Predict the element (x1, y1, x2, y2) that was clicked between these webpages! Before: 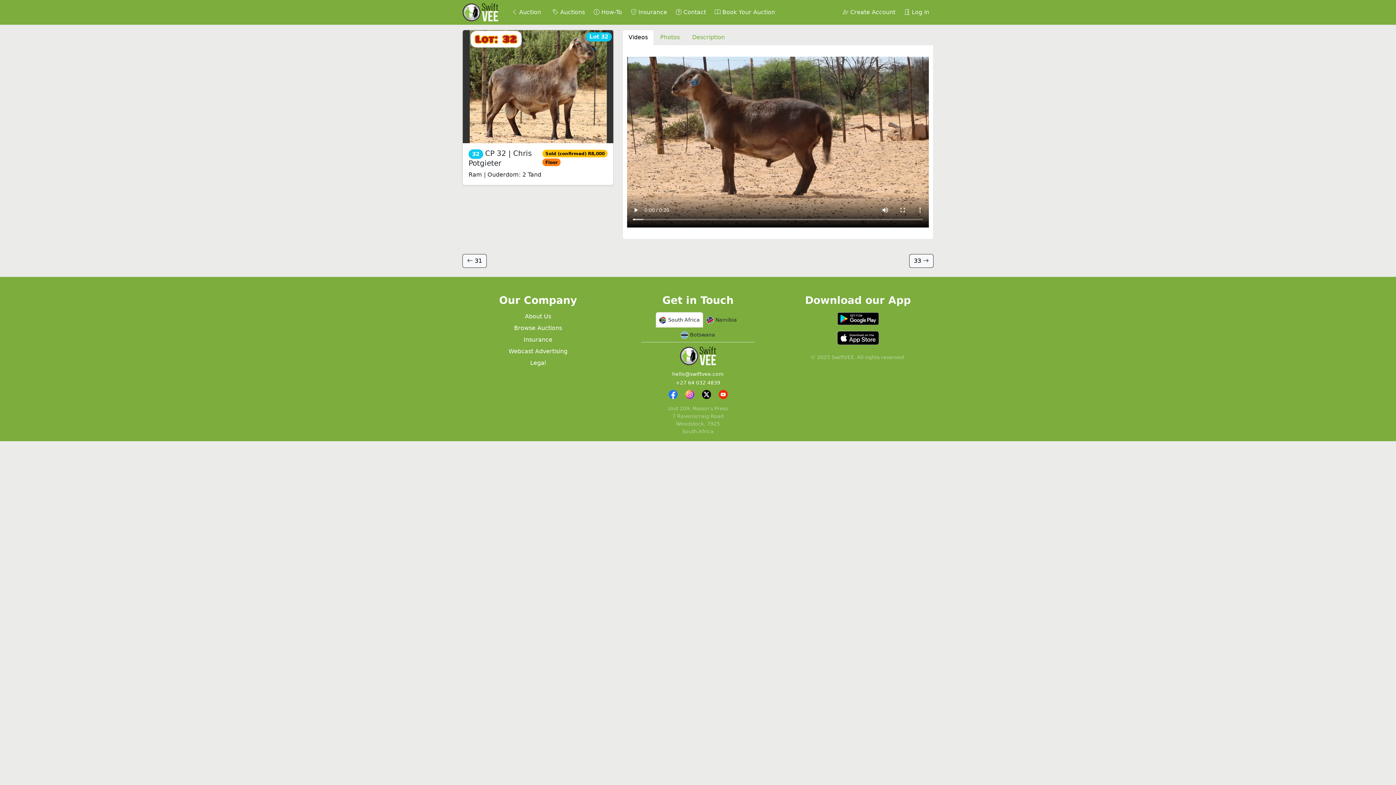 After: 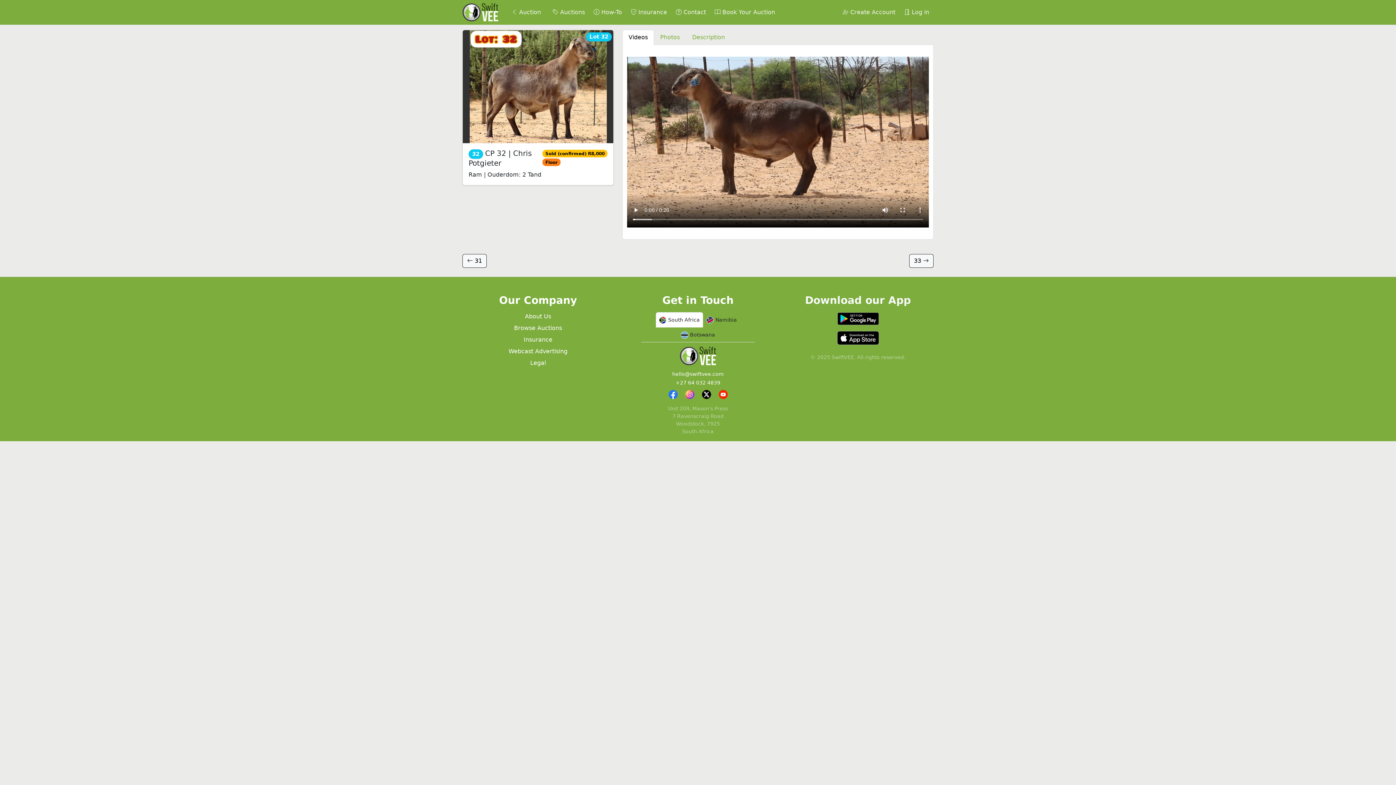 Action: label: hello@swiftvee.com bbox: (672, 351, 724, 356)